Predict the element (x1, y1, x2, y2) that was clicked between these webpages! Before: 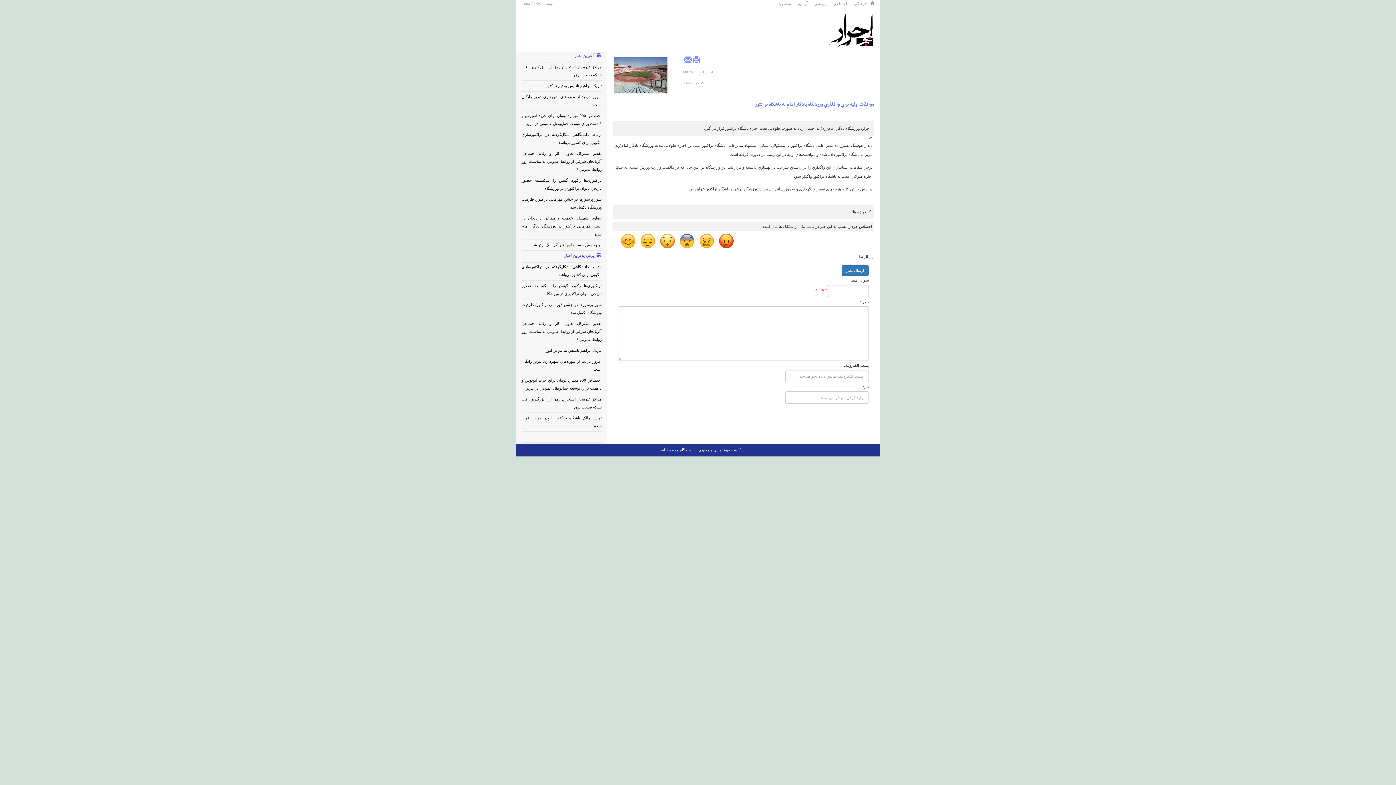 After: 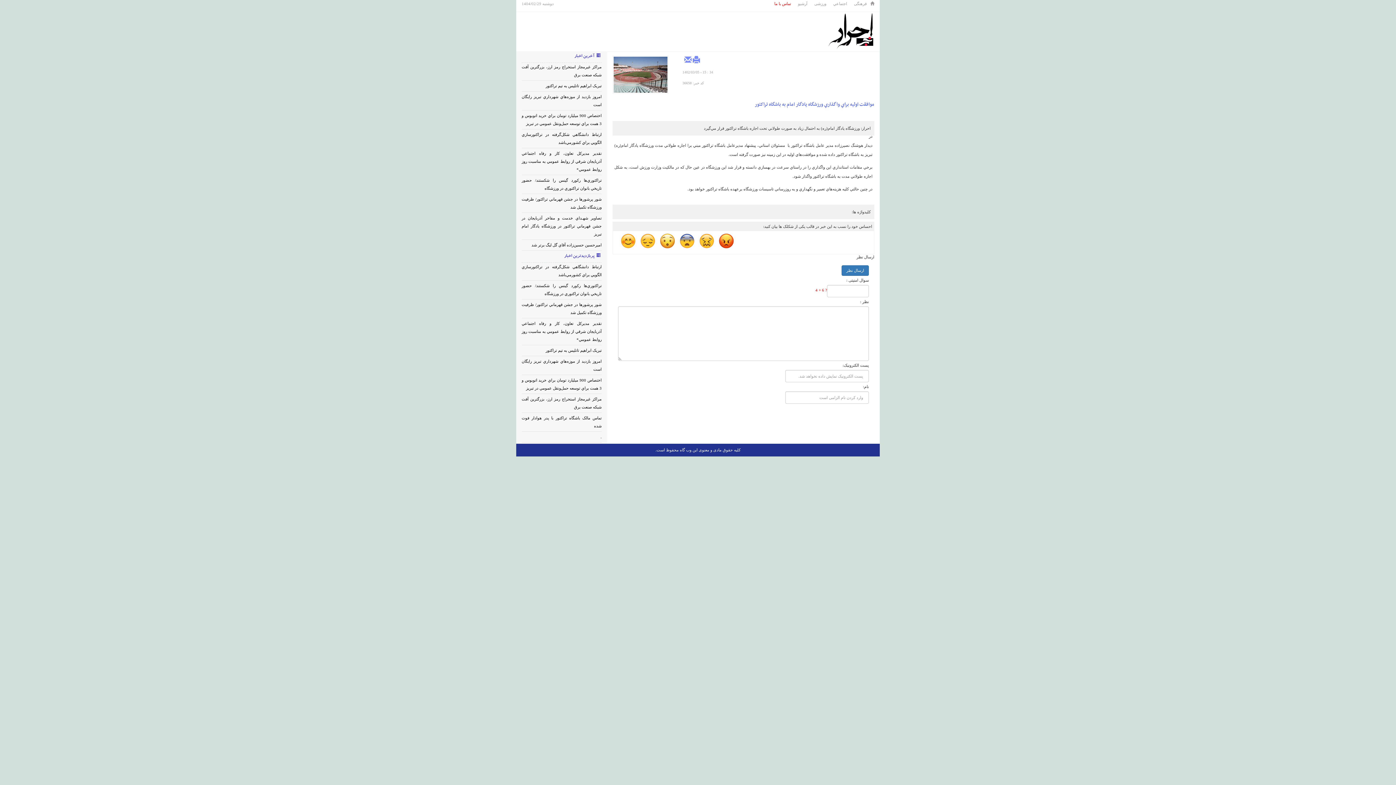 Action: bbox: (771, 1, 791, 6) label: تماس با ما   